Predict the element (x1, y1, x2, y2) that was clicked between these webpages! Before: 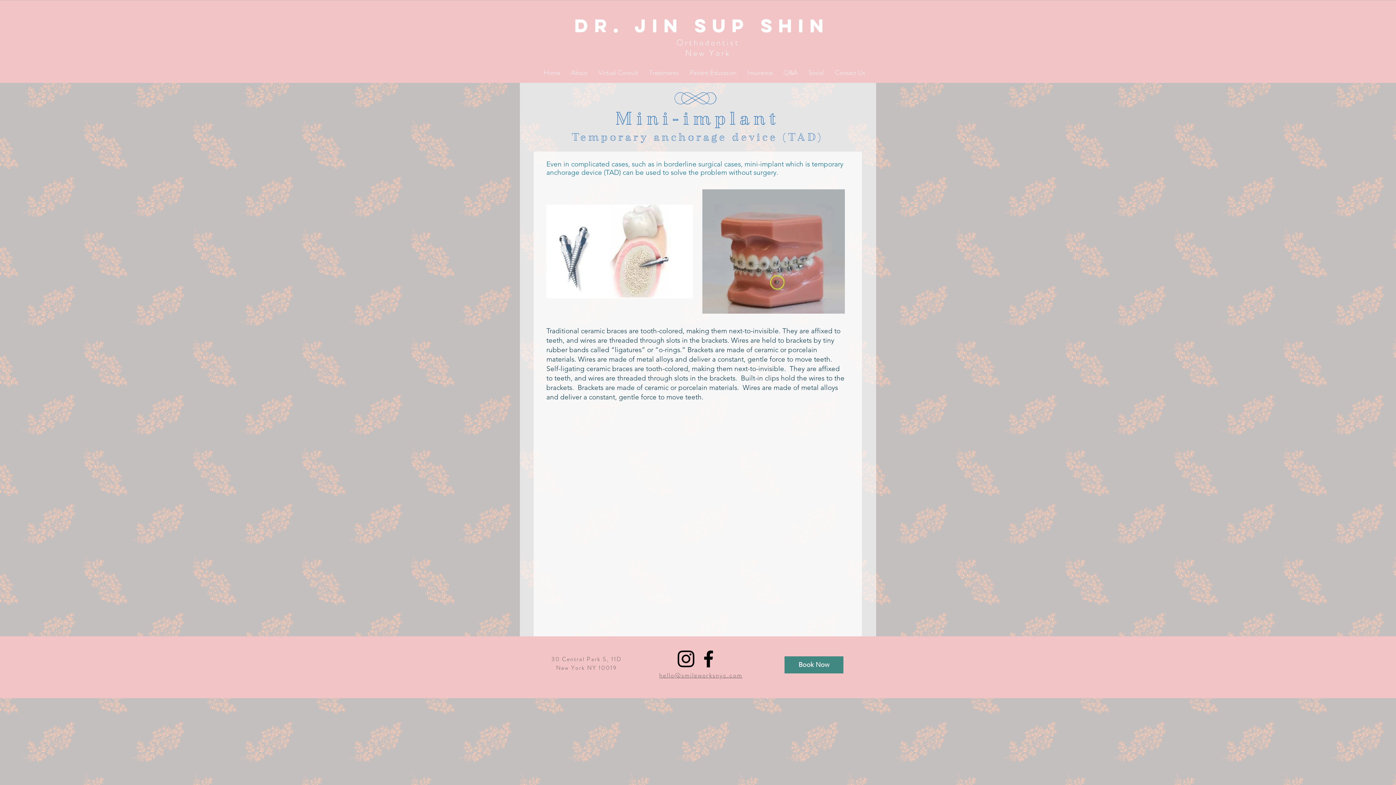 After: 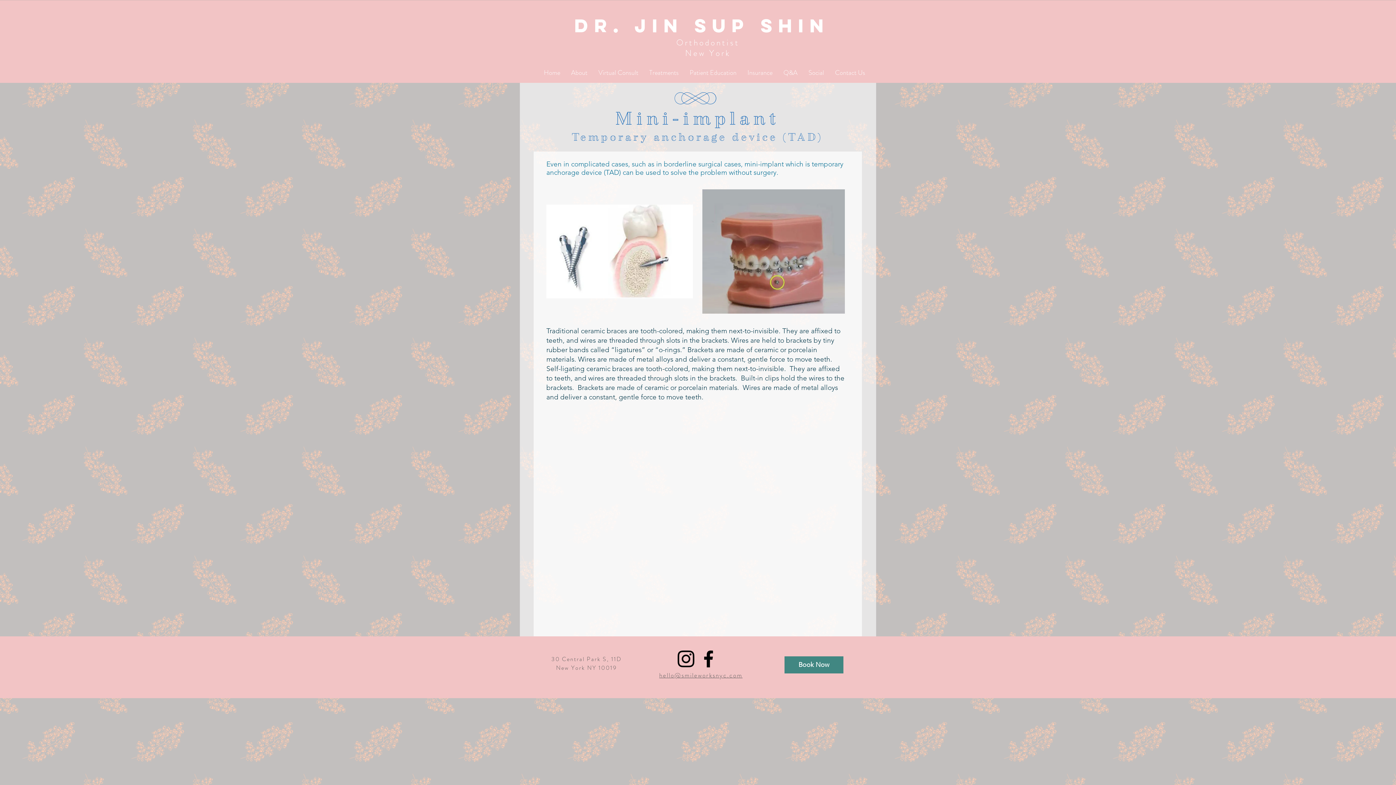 Action: bbox: (659, 672, 742, 679) label: hello@smileworksnyc.com